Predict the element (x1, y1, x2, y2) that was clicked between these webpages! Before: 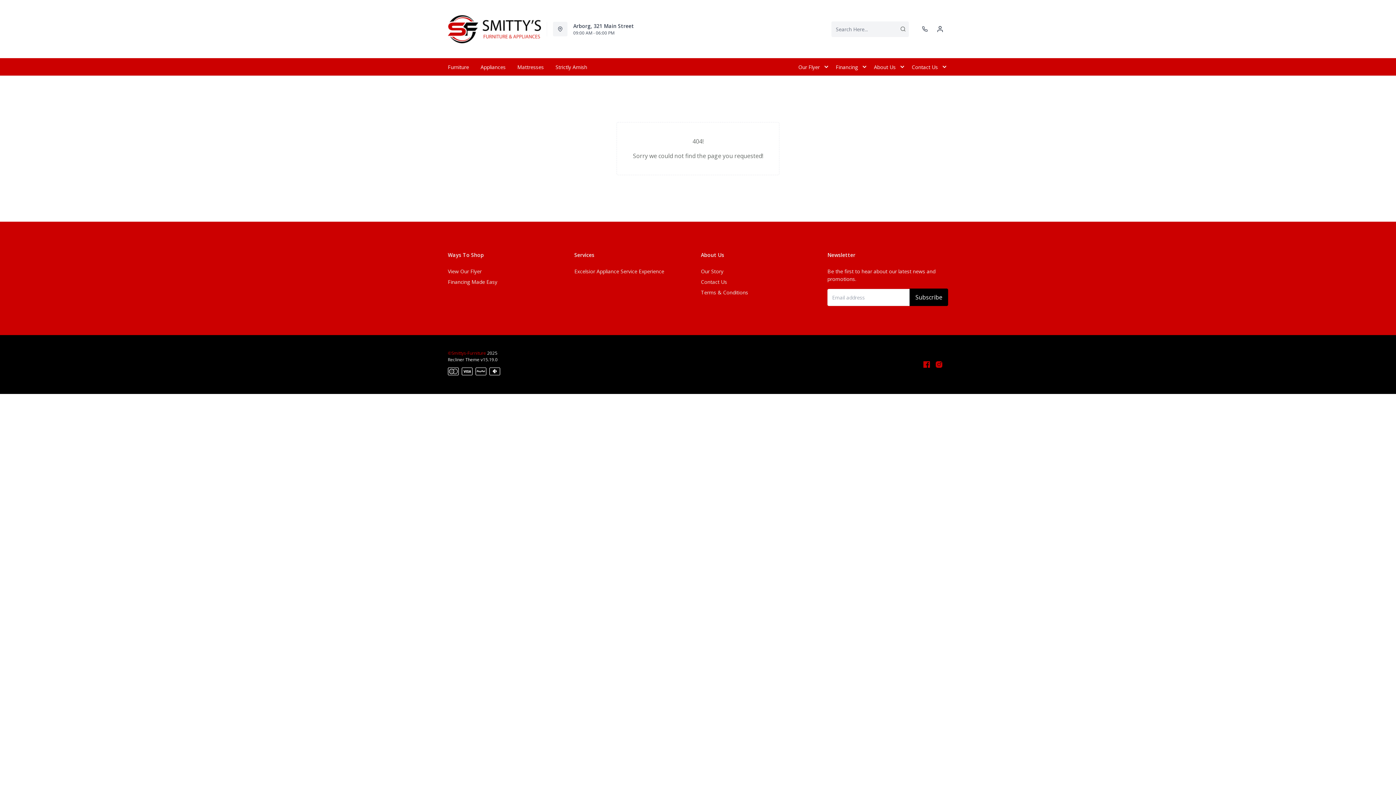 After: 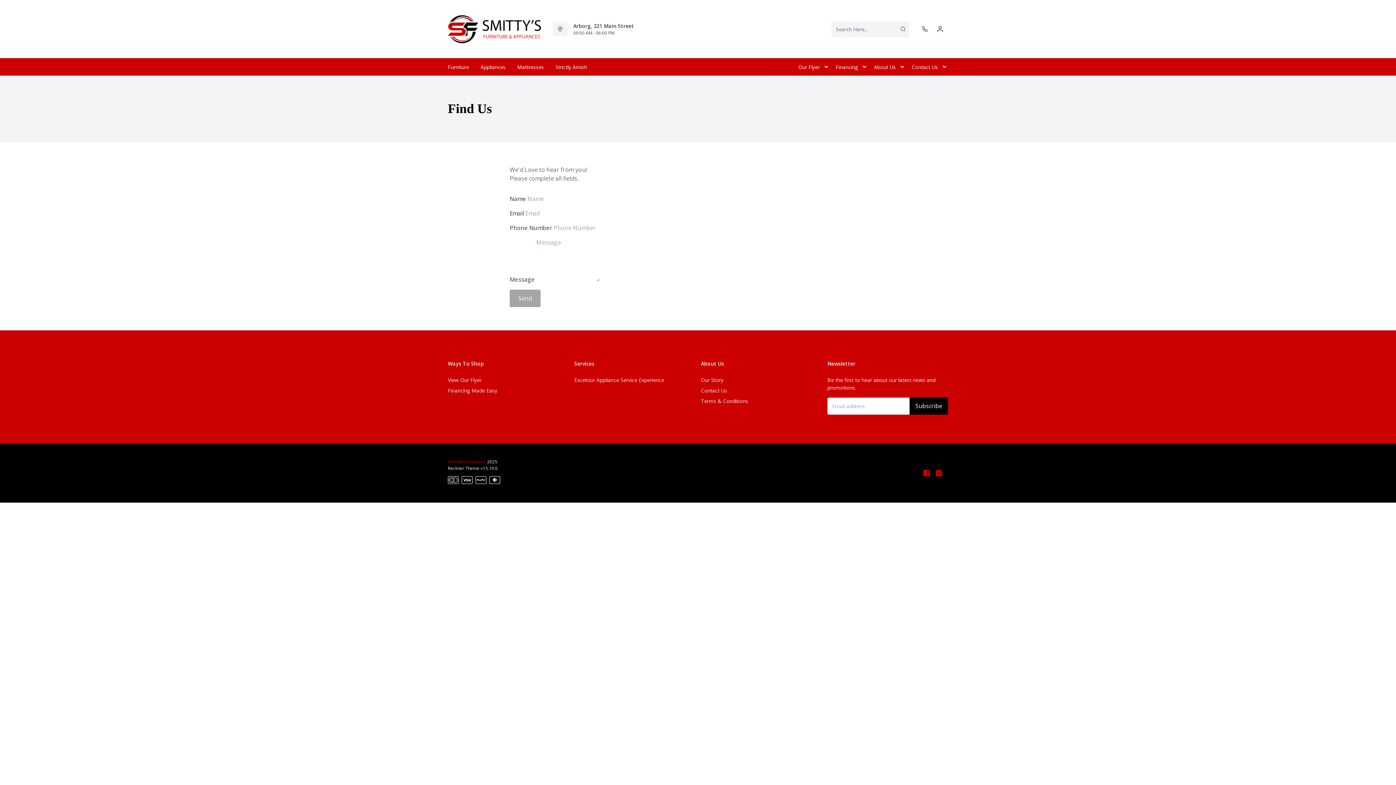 Action: label: Contact Us bbox: (701, 275, 727, 288)